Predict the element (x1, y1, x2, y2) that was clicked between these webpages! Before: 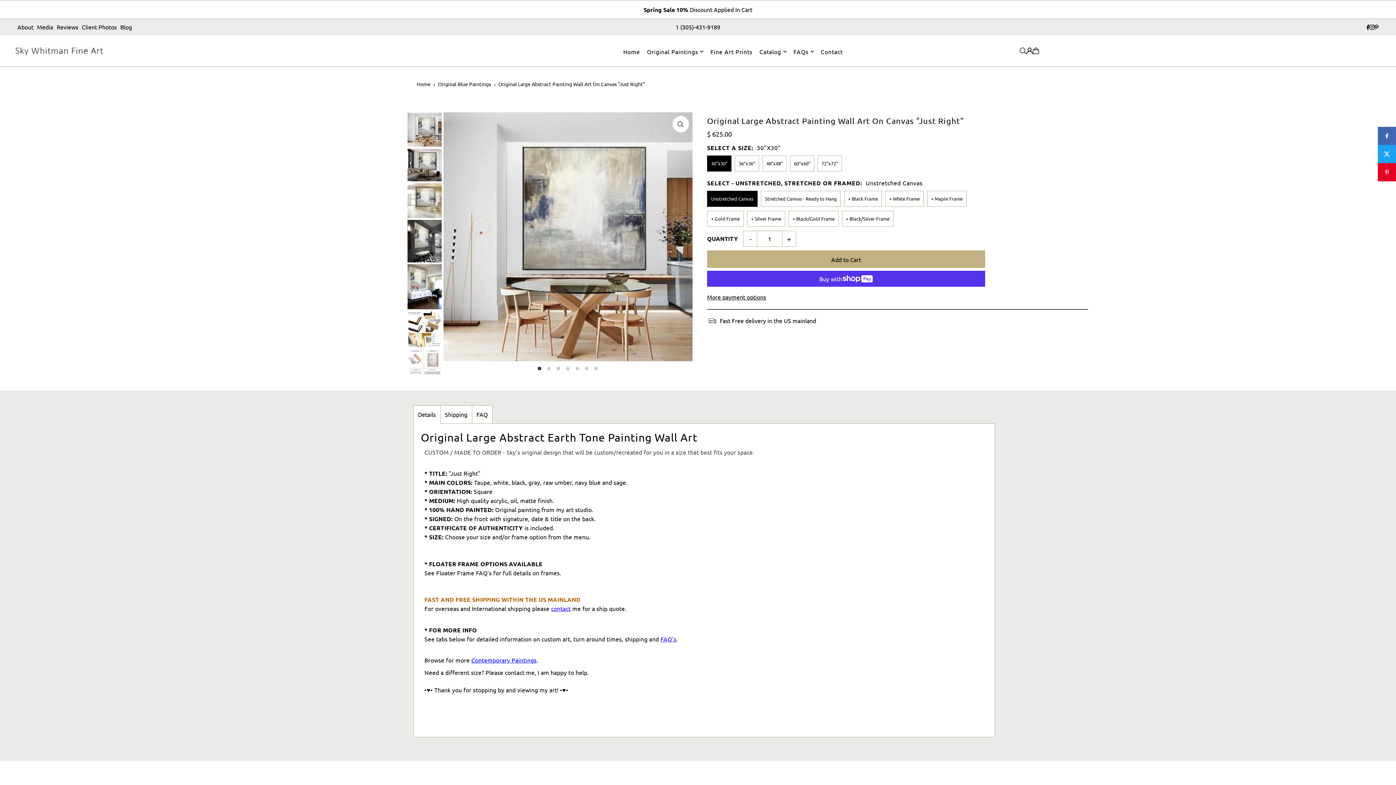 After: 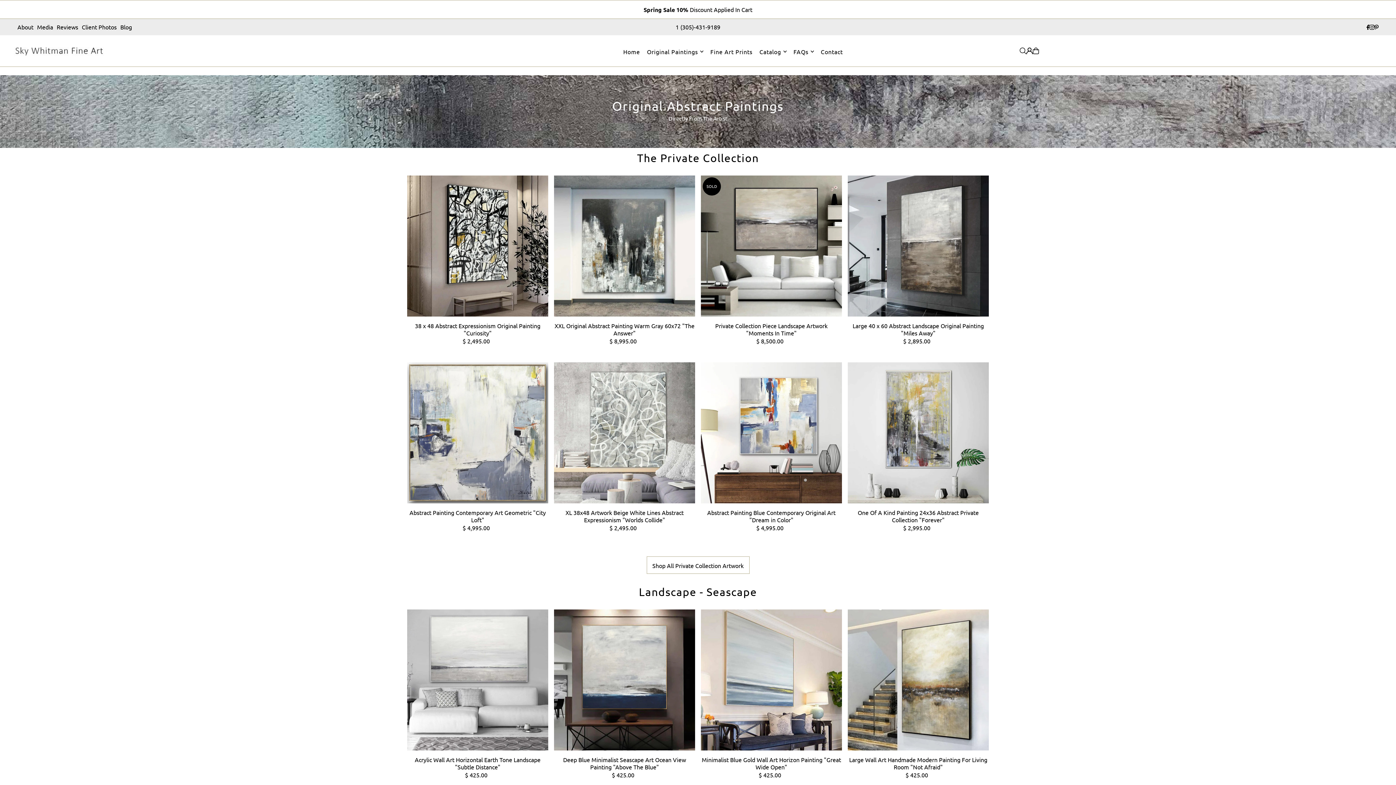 Action: bbox: (13, 40, 448, 61)